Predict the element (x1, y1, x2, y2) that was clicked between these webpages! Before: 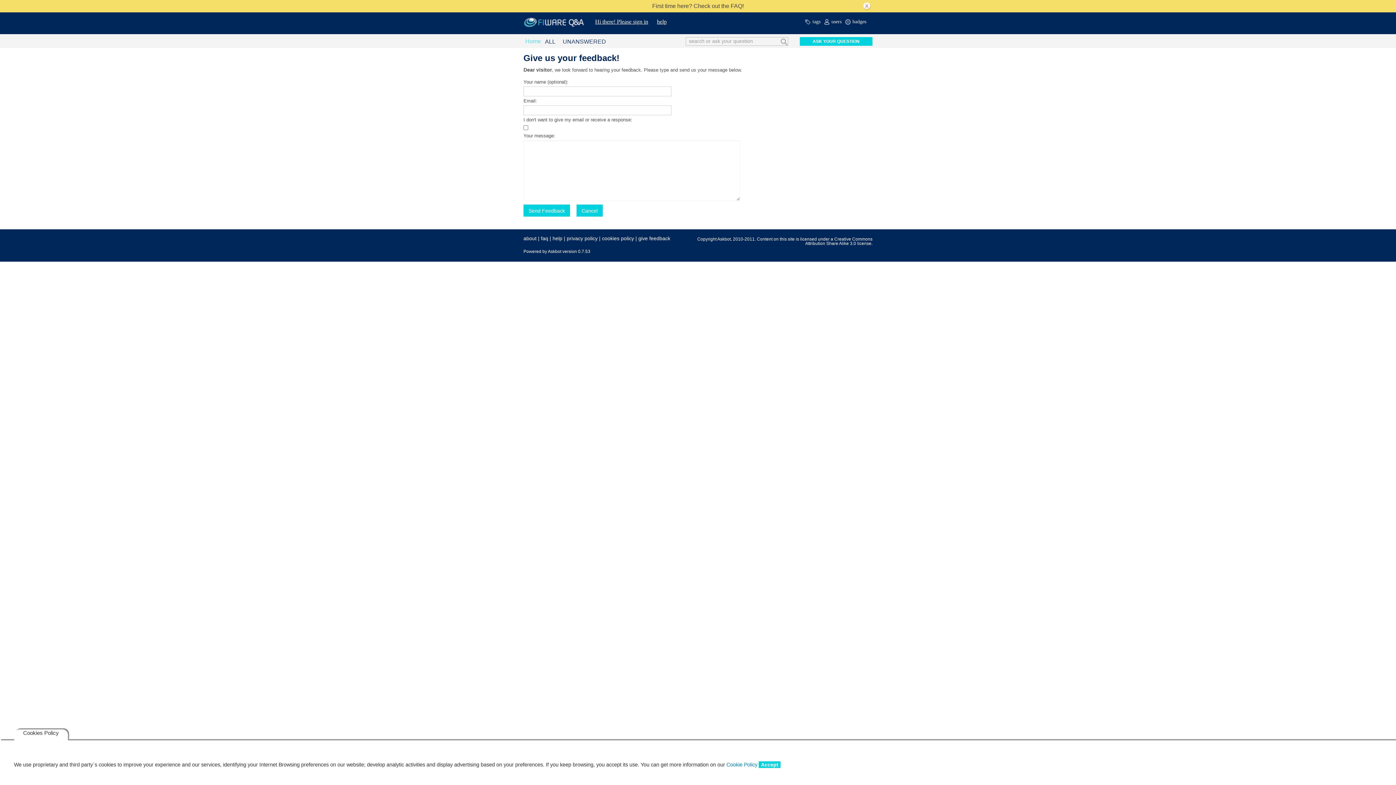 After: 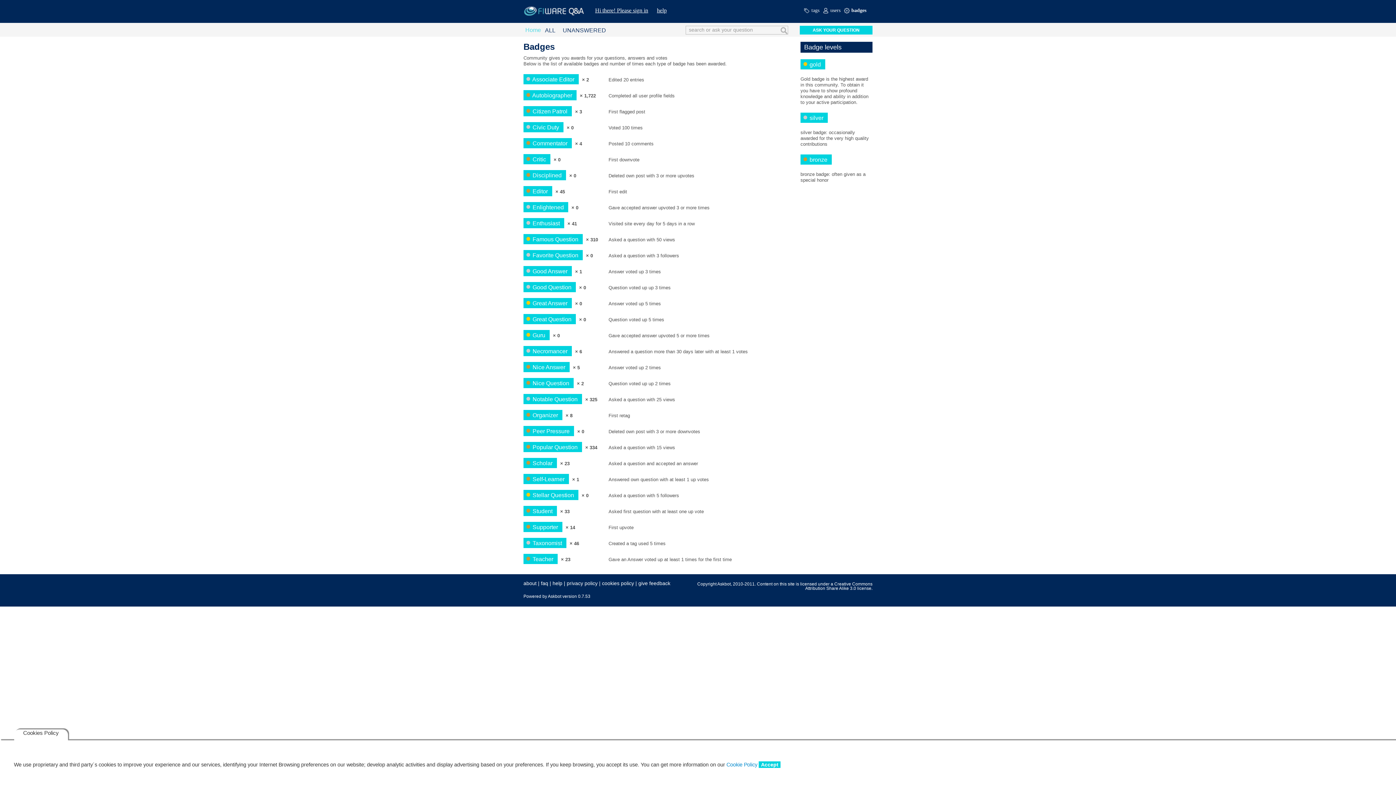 Action: label: badges bbox: (845, 17, 870, 29)